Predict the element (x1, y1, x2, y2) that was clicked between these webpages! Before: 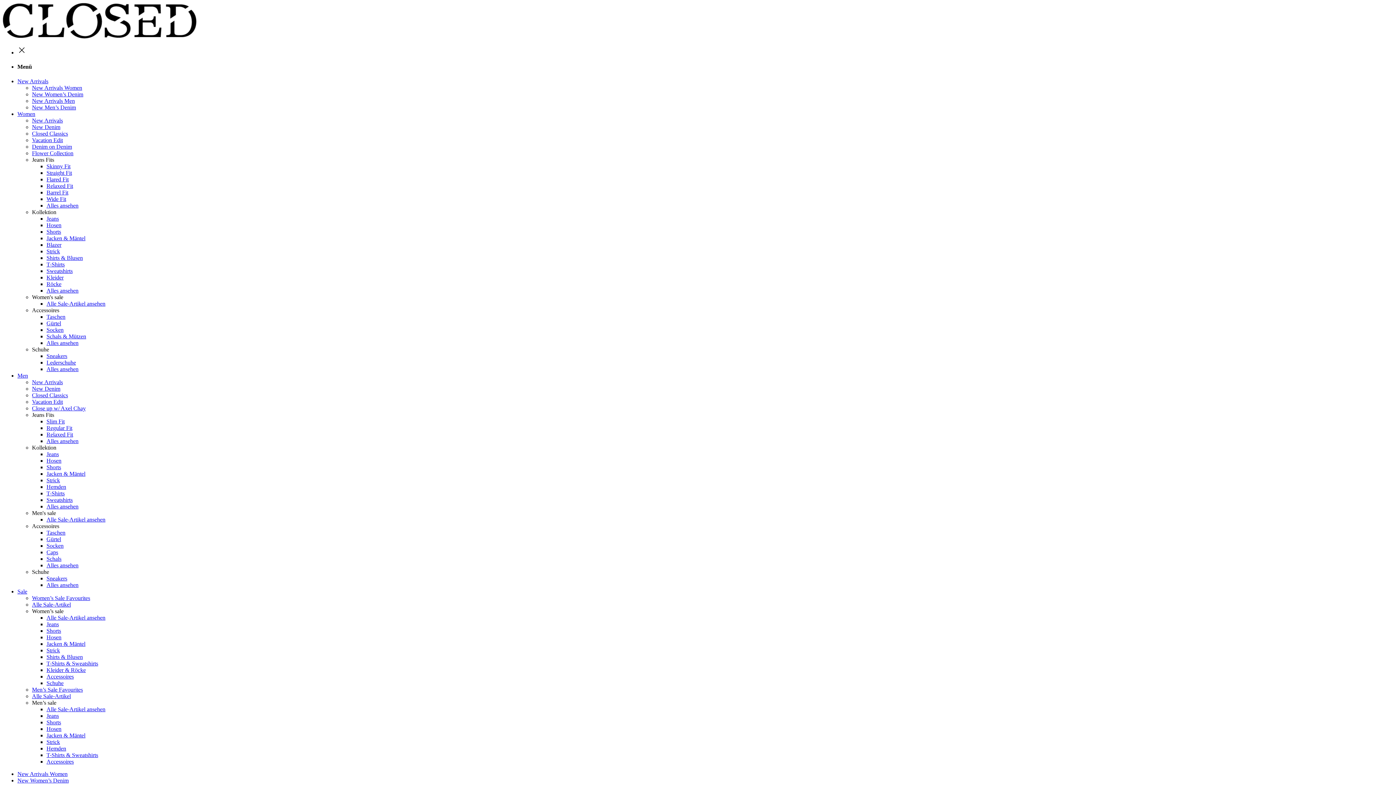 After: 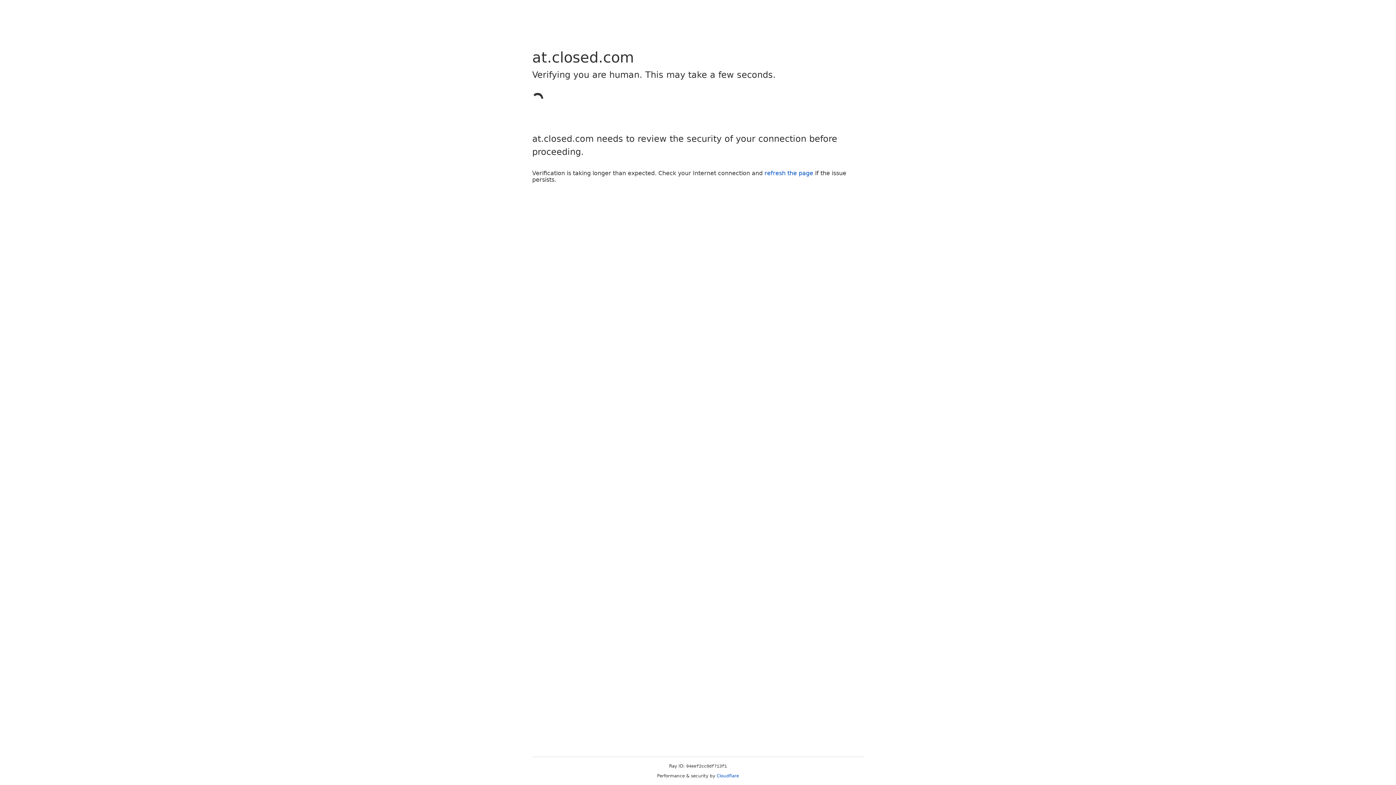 Action: label: Alles ansehen bbox: (46, 366, 78, 372)